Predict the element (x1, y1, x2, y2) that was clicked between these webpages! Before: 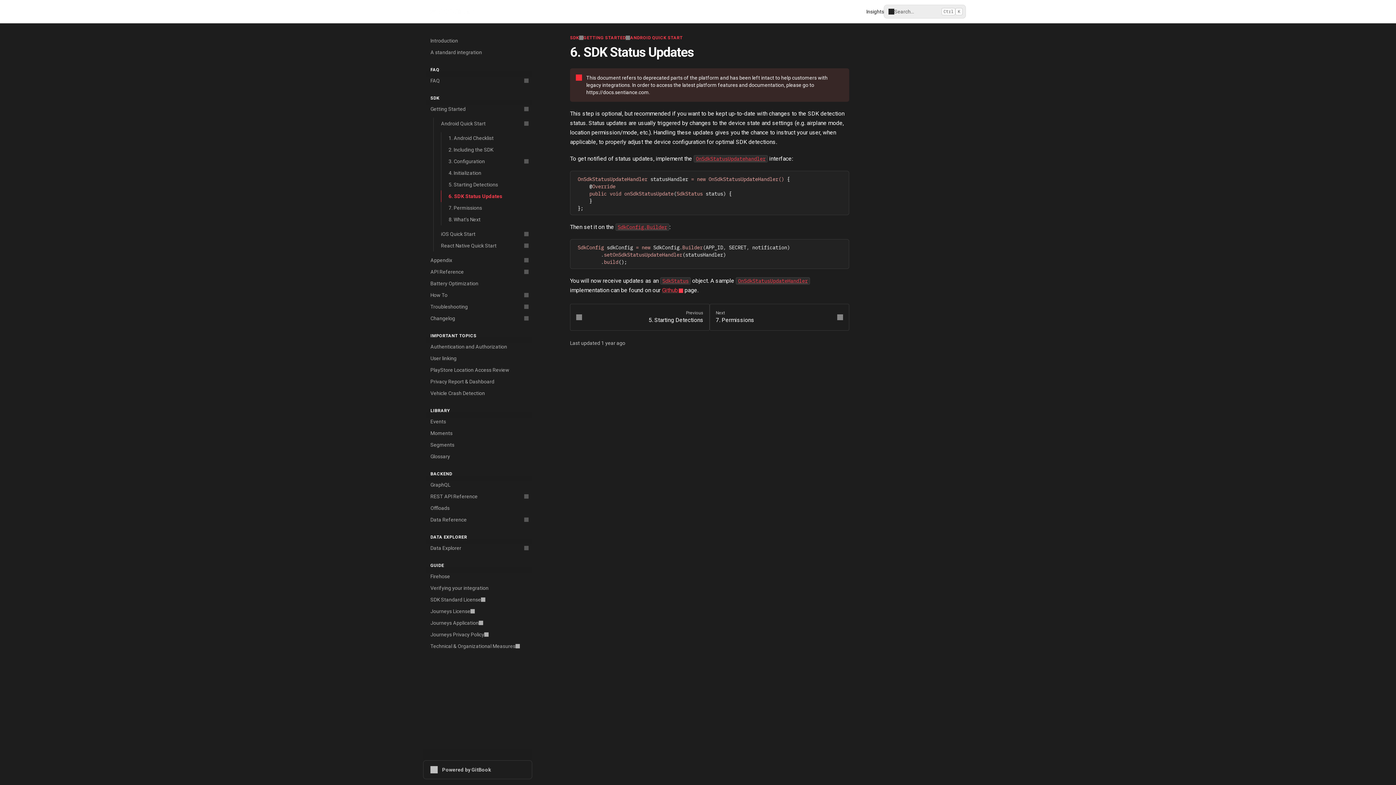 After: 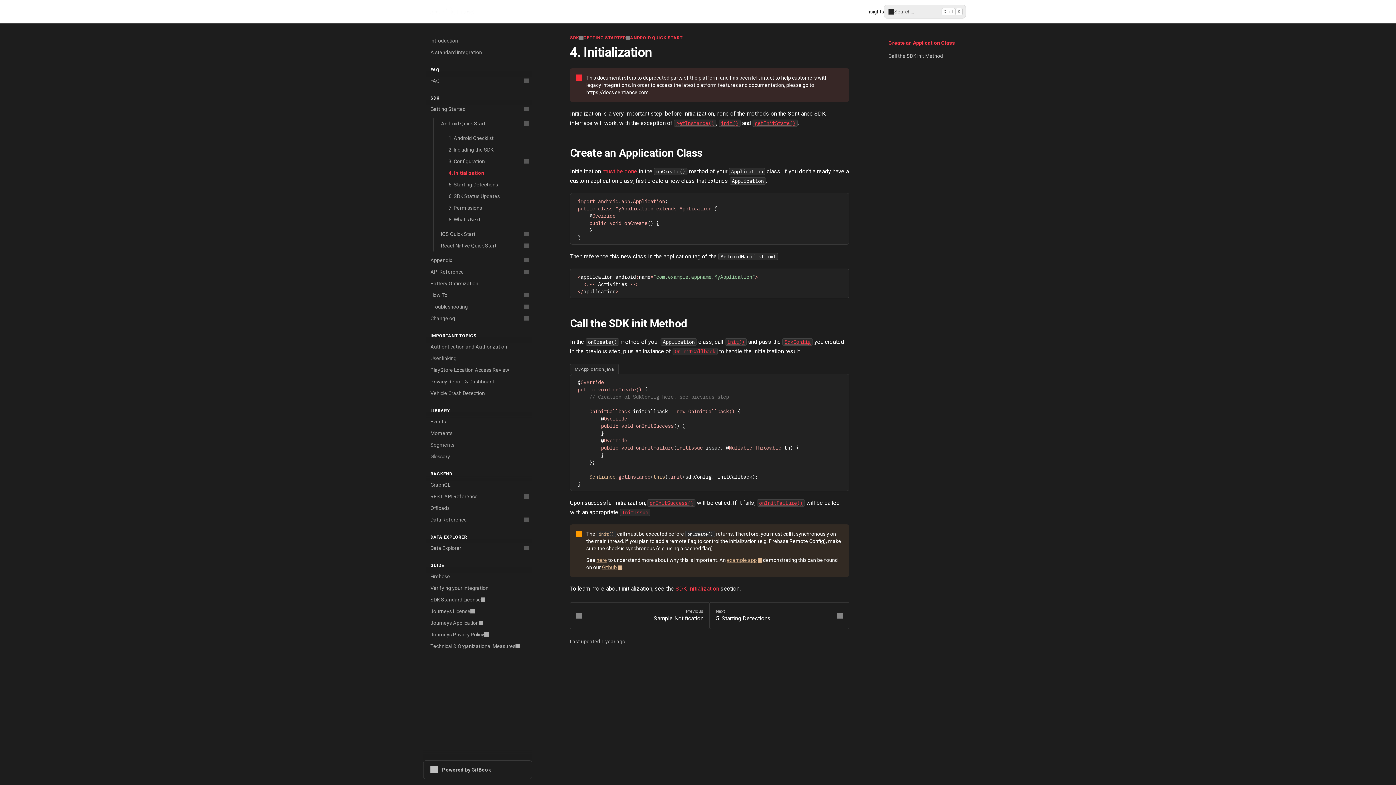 Action: bbox: (441, 167, 532, 178) label: 4. Initialization